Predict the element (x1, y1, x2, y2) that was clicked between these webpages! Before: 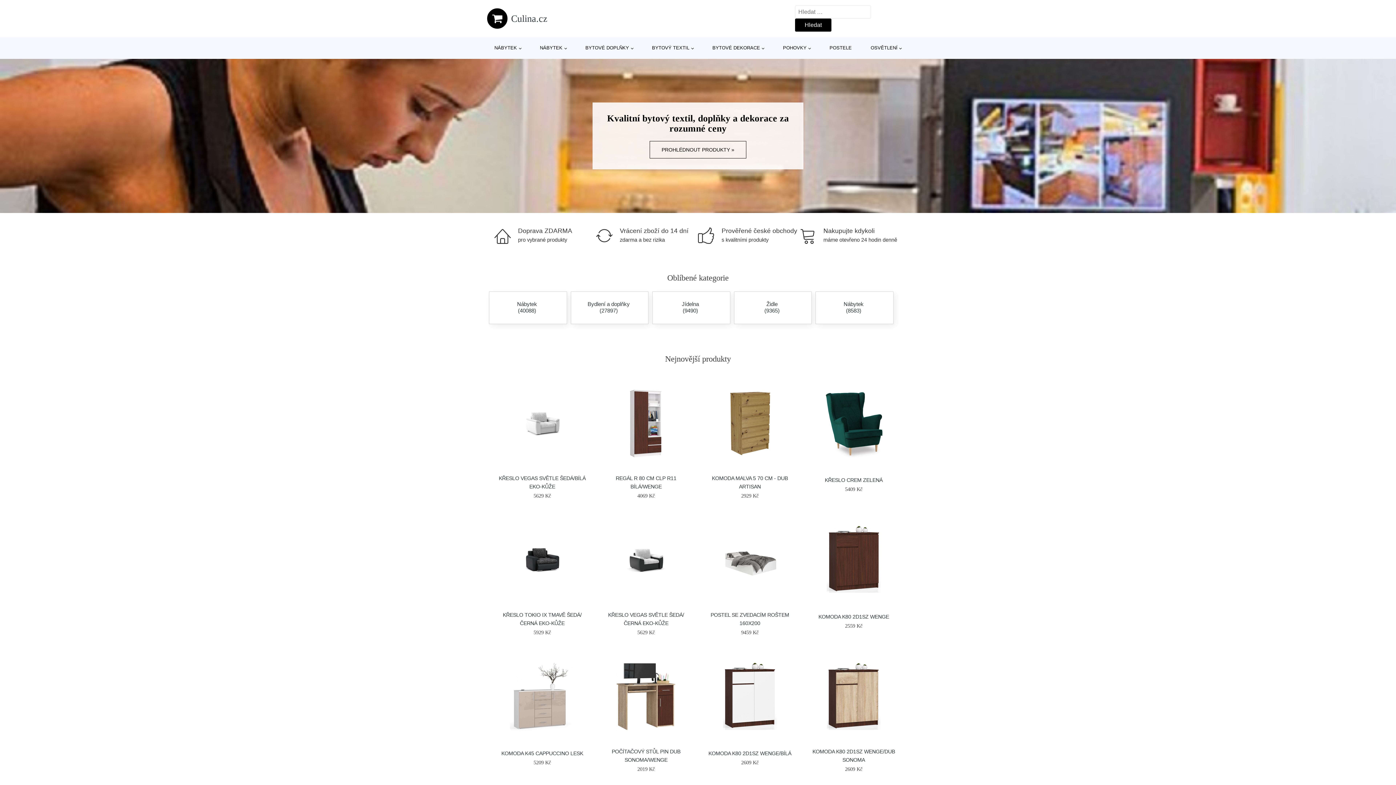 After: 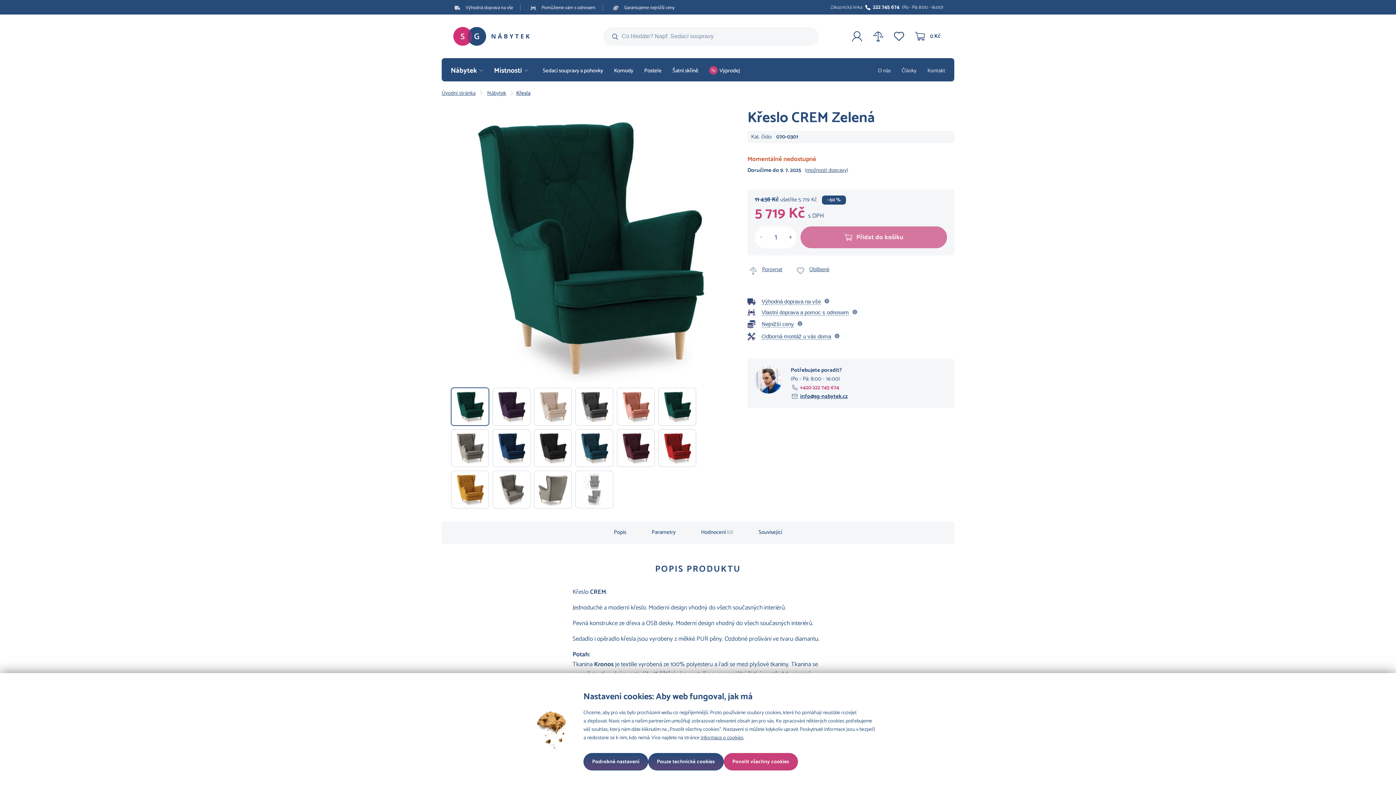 Action: bbox: (817, 378, 890, 469)